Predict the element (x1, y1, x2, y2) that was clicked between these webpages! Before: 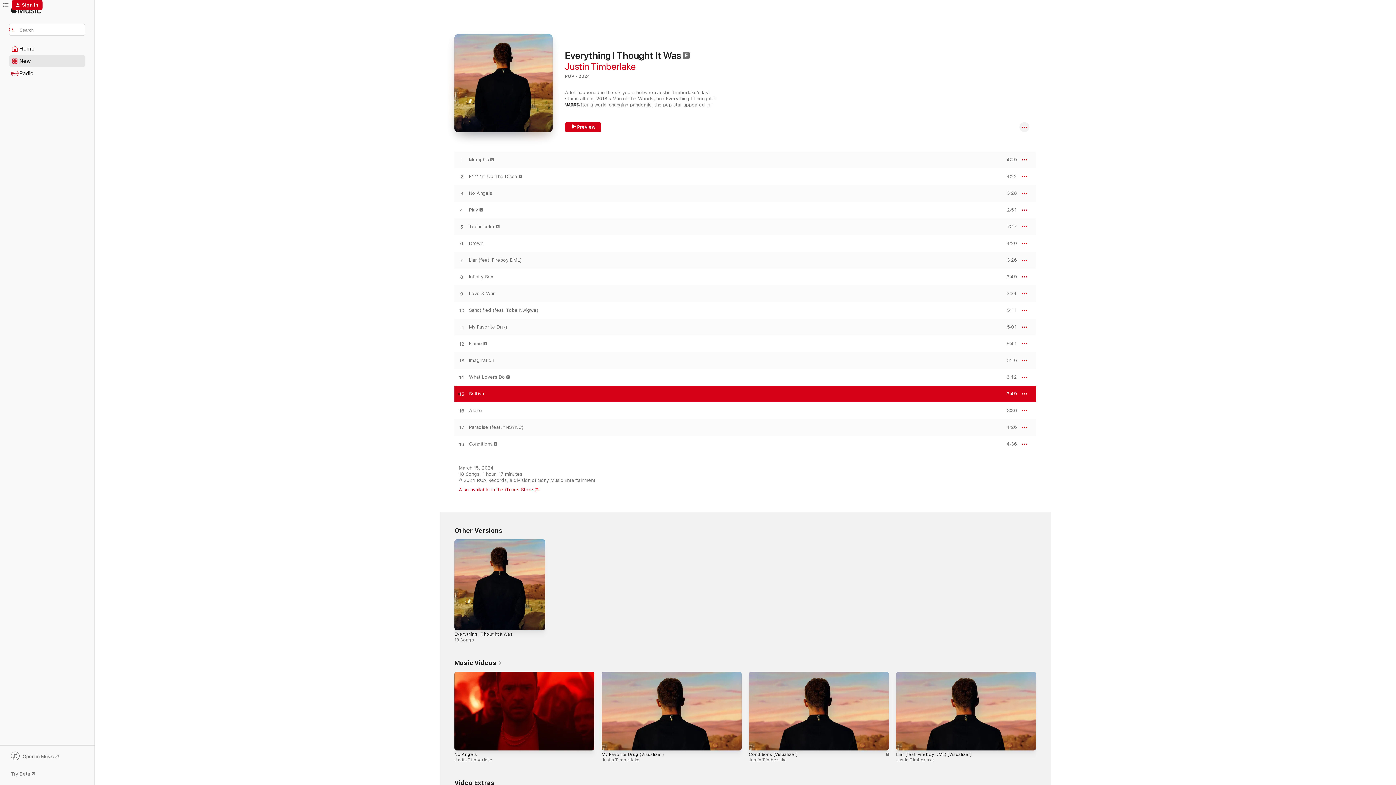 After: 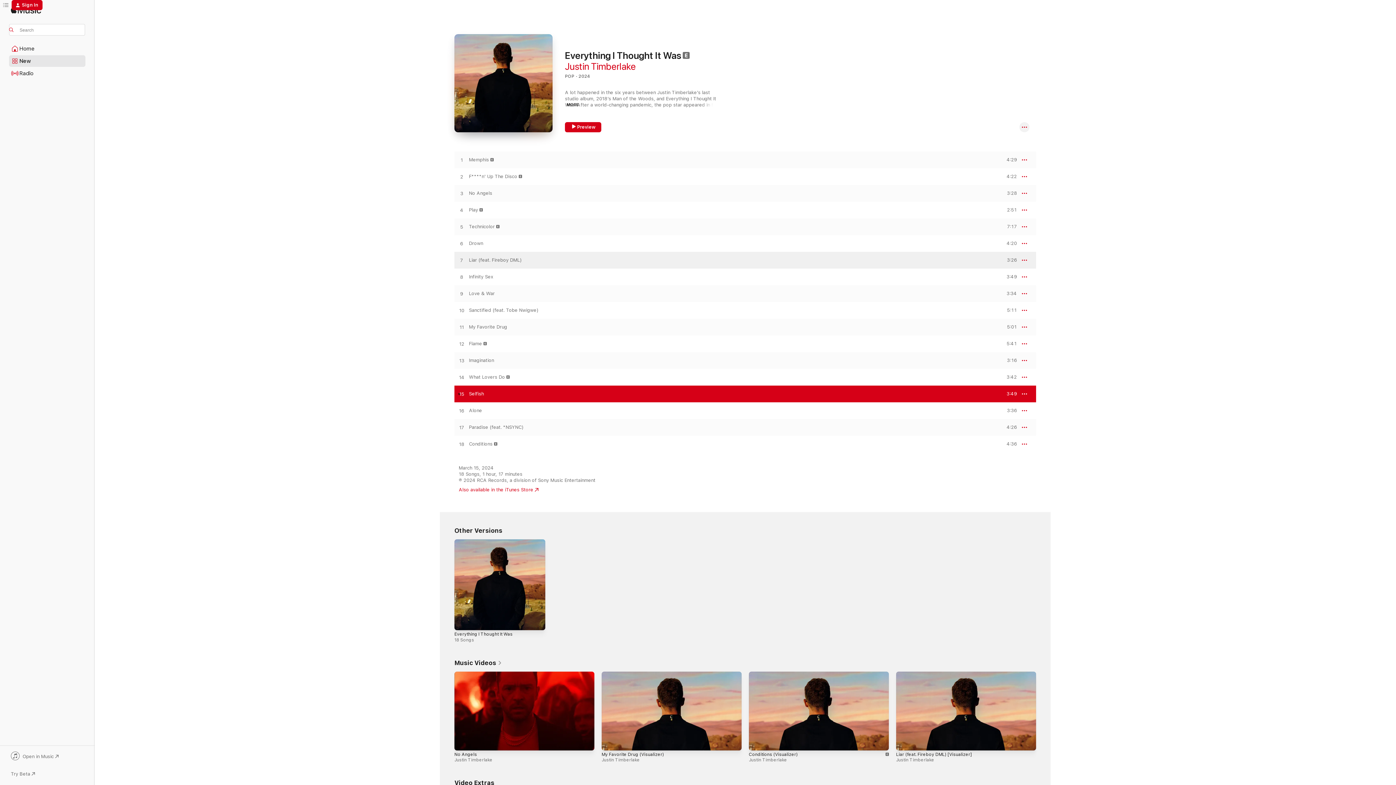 Action: label: Play Liar (feat. Fireboy DML) by Justin Timberlake bbox: (454, 257, 469, 263)